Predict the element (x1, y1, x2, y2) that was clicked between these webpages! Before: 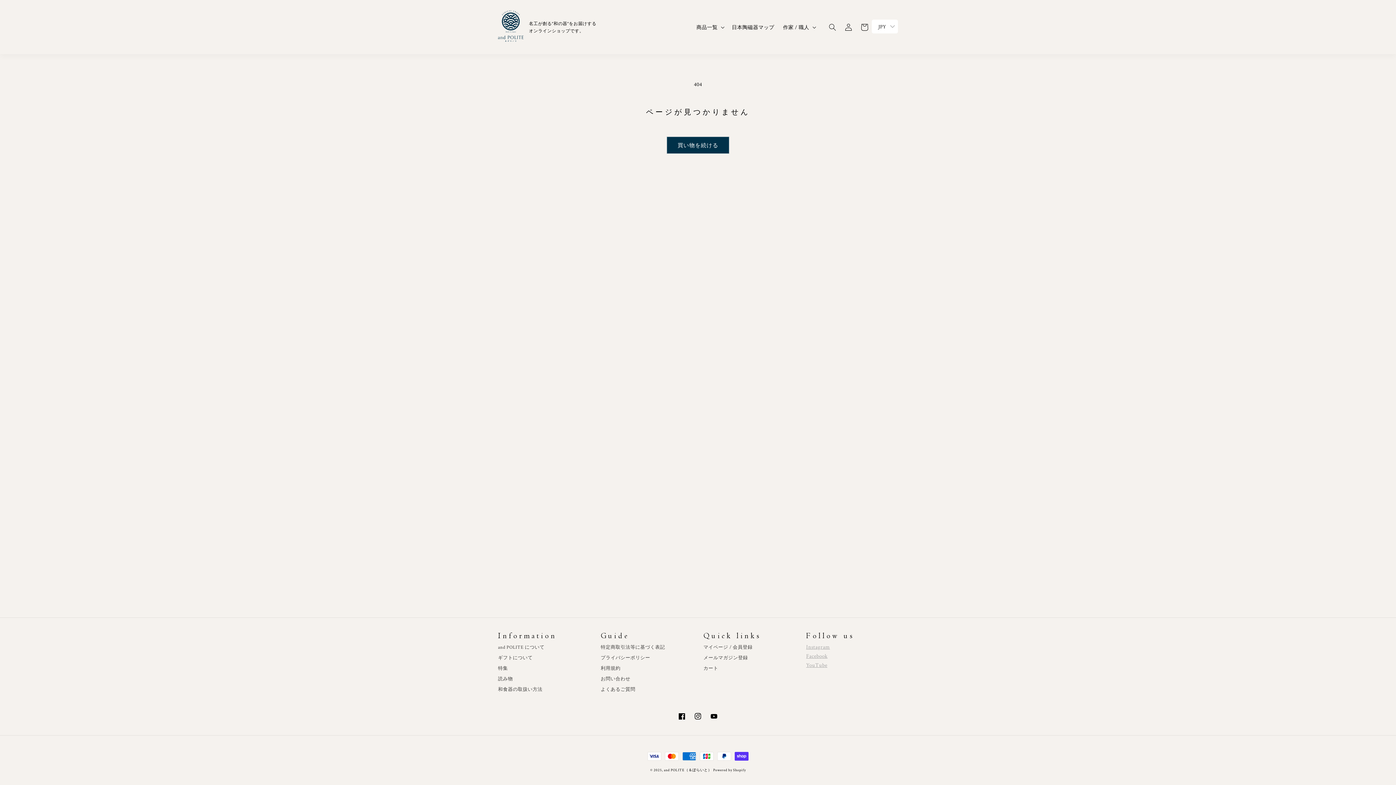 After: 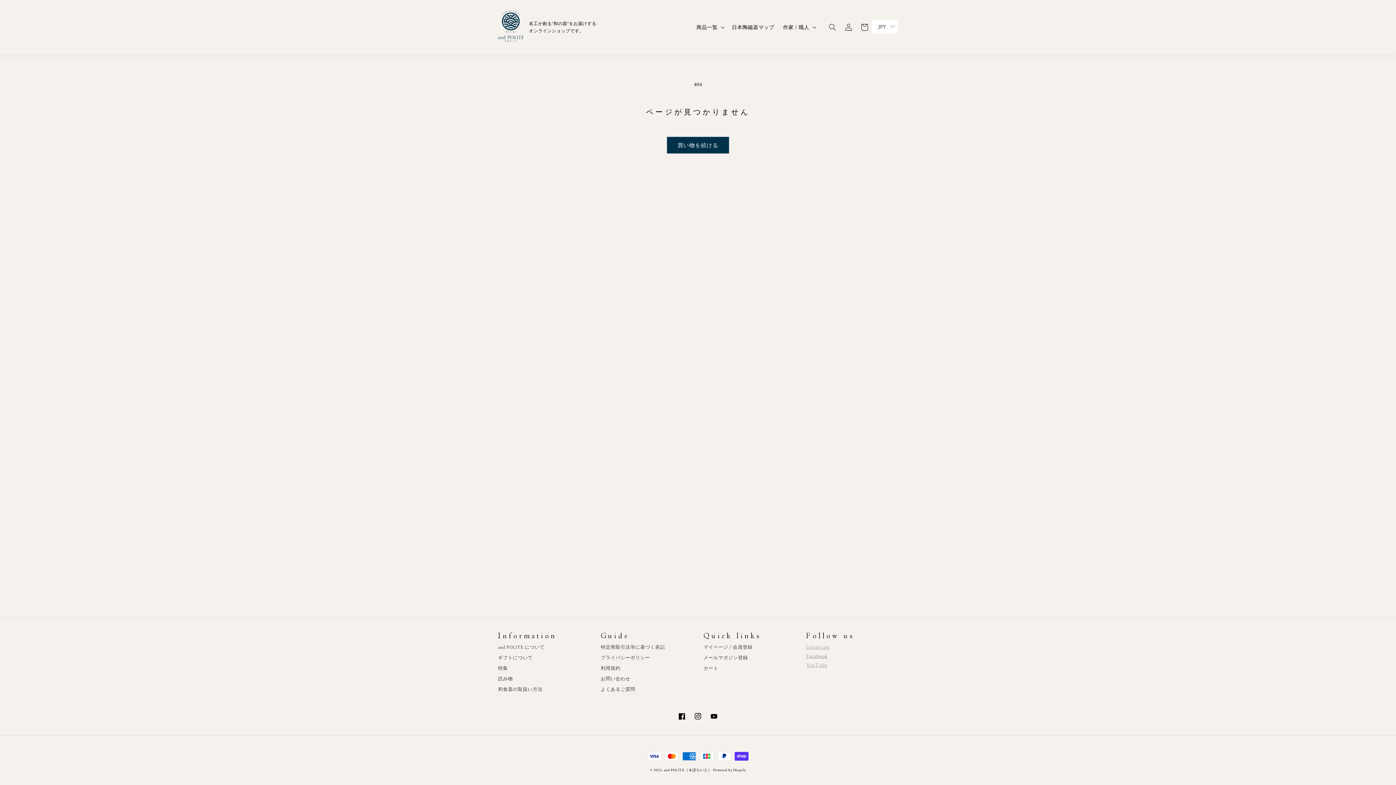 Action: bbox: (806, 652, 827, 659) label: Facebook